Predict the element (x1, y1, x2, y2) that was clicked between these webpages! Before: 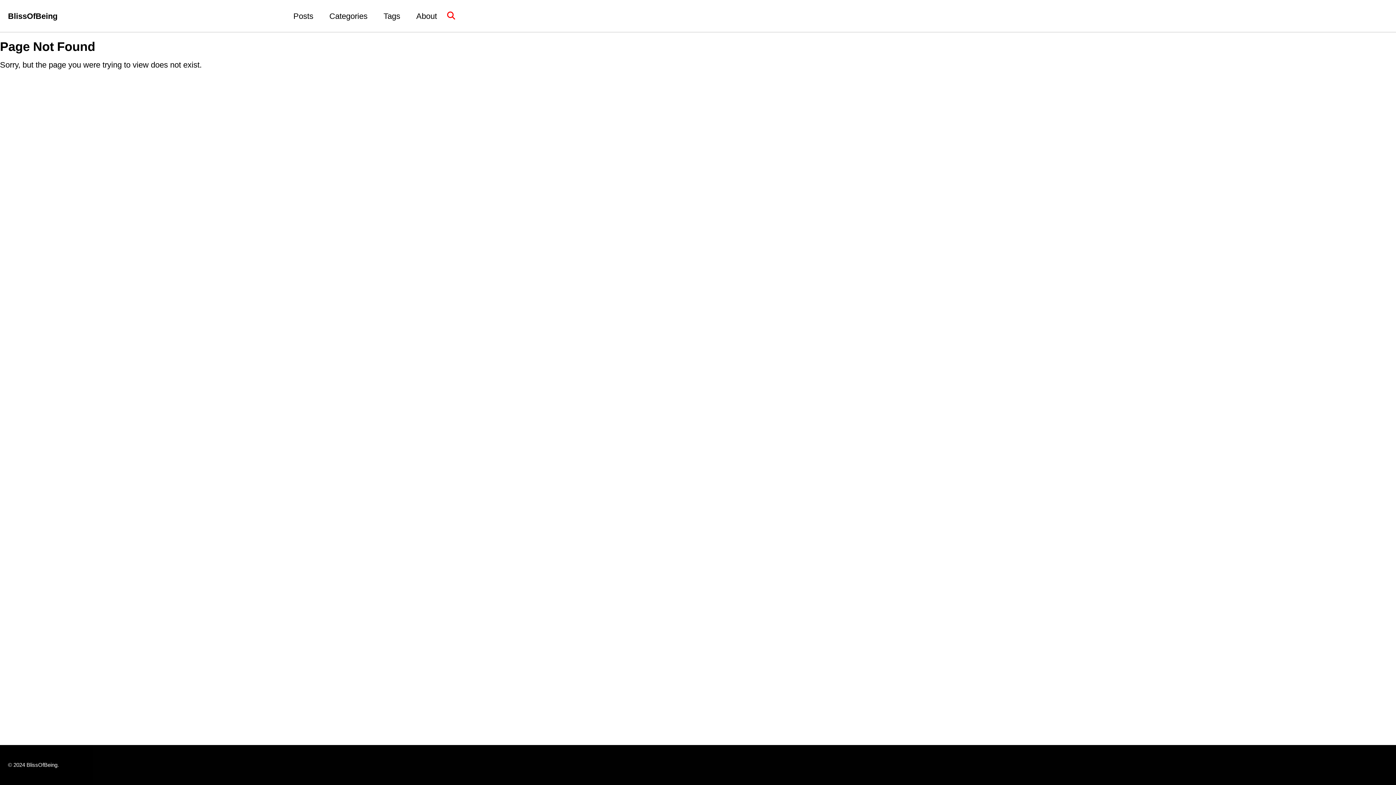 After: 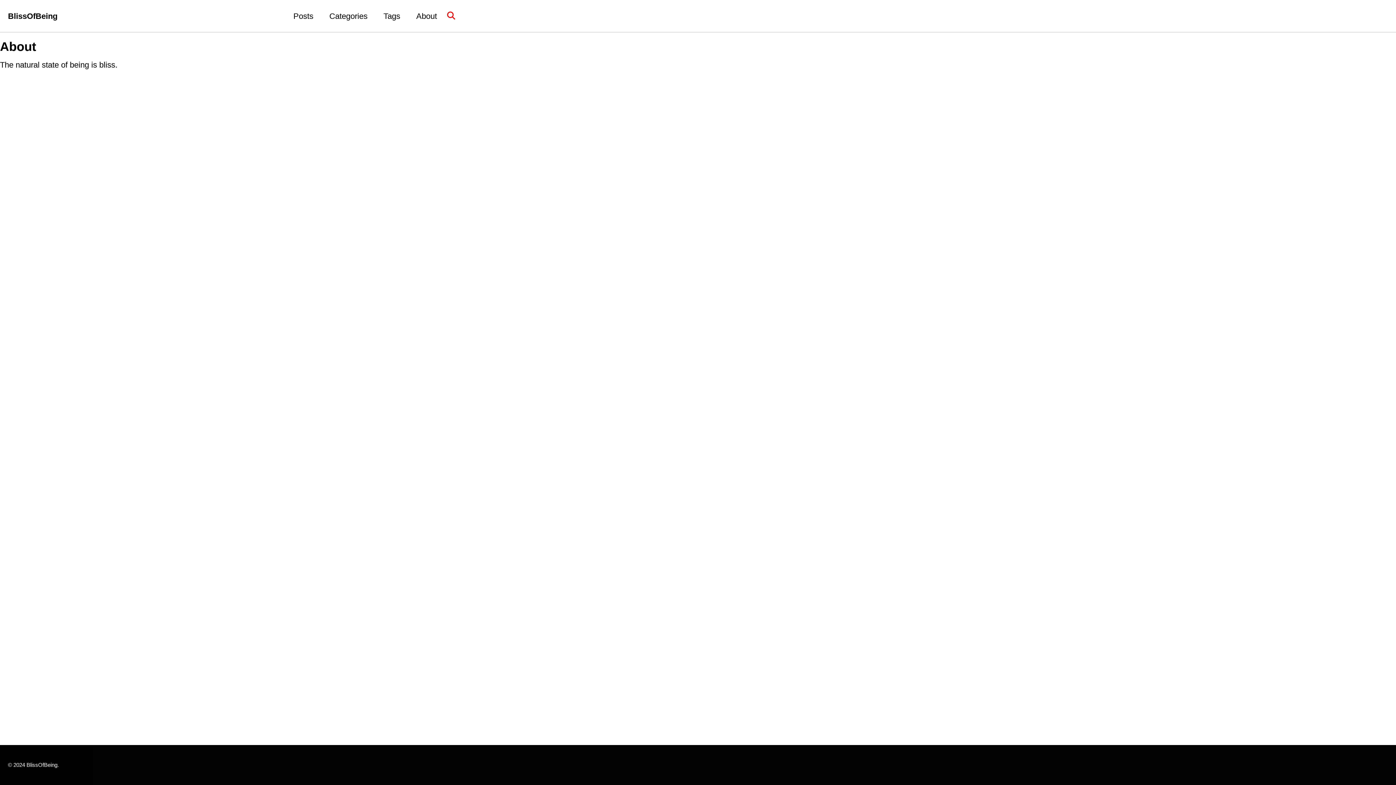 Action: label: About bbox: (416, 10, 437, 22)